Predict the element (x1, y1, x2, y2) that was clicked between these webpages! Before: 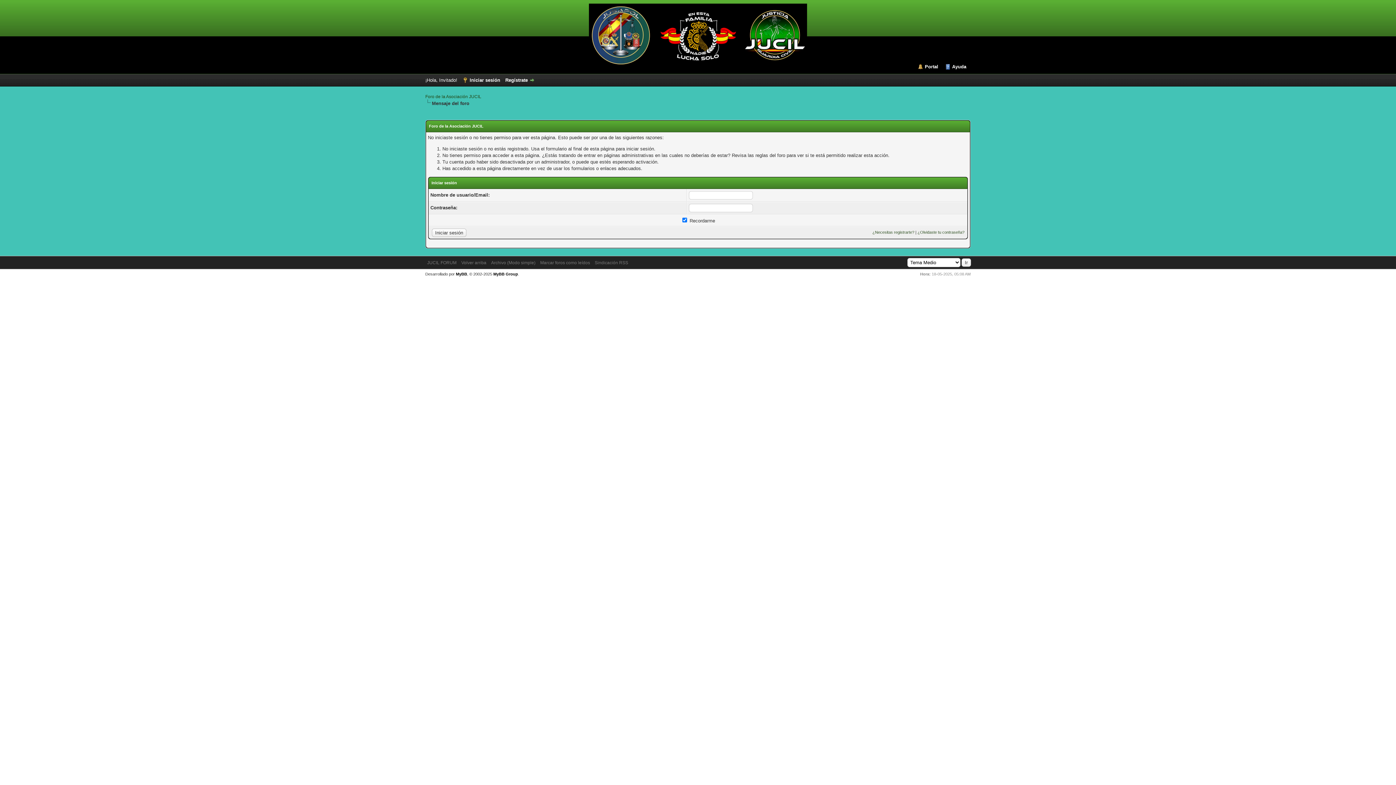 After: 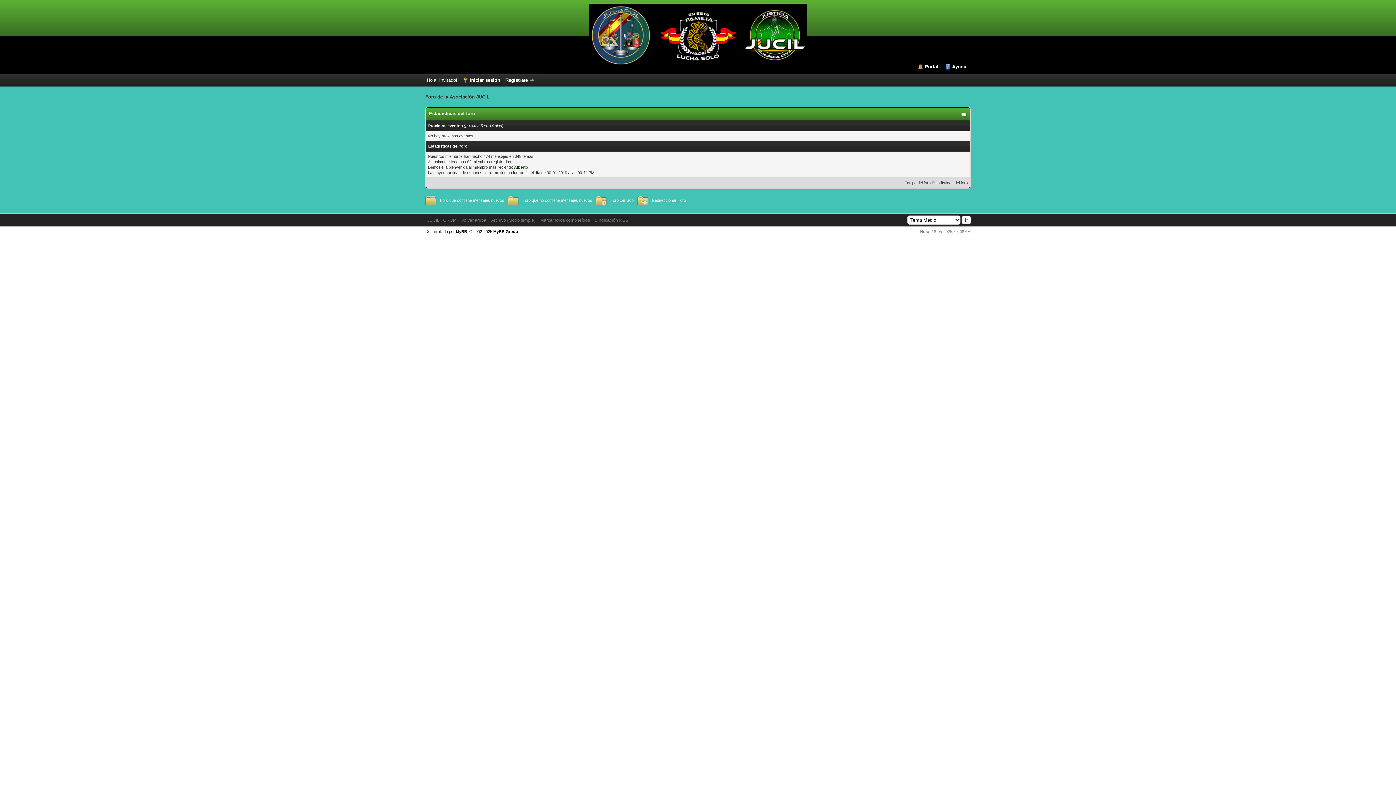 Action: label: Foro de la Asociación JUCIL bbox: (425, 94, 481, 99)